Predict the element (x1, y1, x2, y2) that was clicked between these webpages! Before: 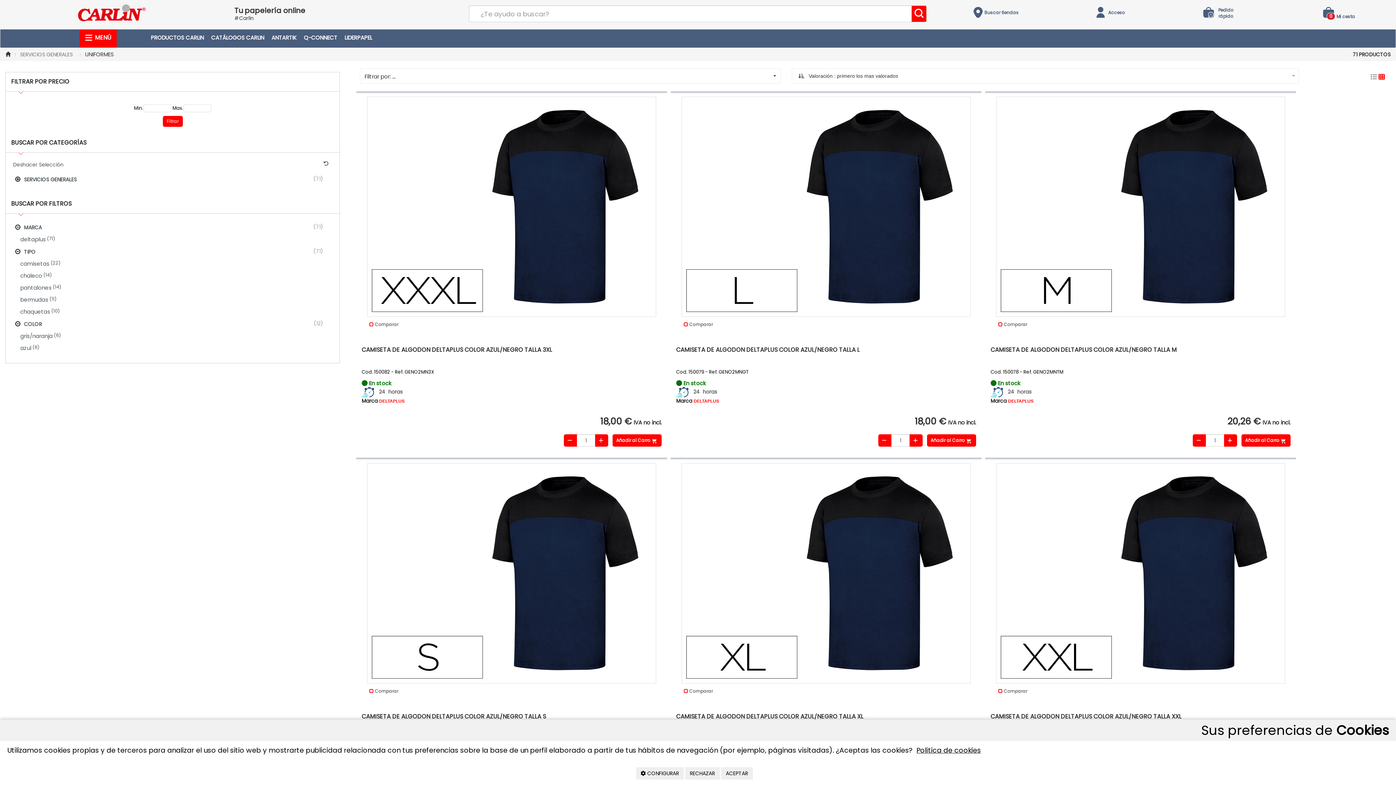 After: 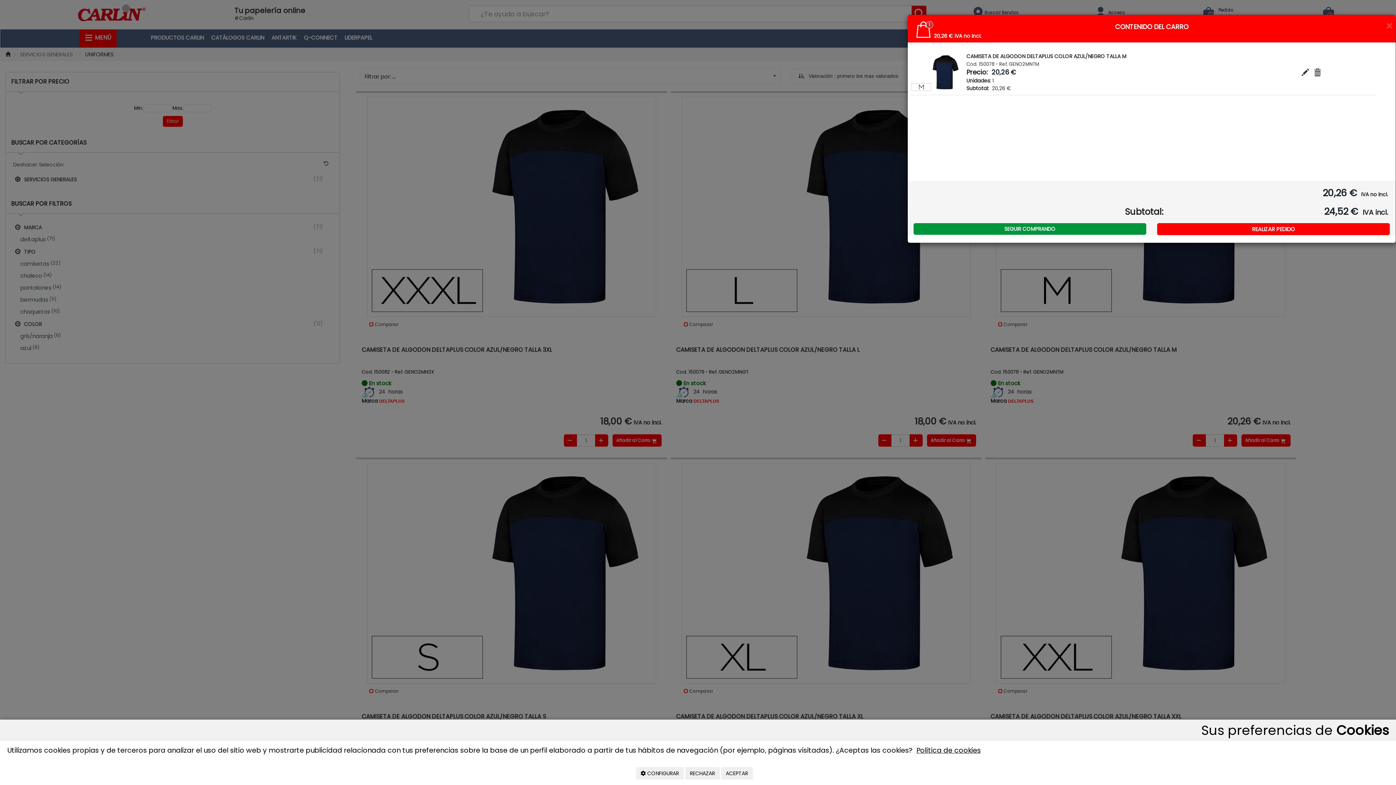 Action: bbox: (1241, 434, 1290, 447) label: Añadir al Carro 